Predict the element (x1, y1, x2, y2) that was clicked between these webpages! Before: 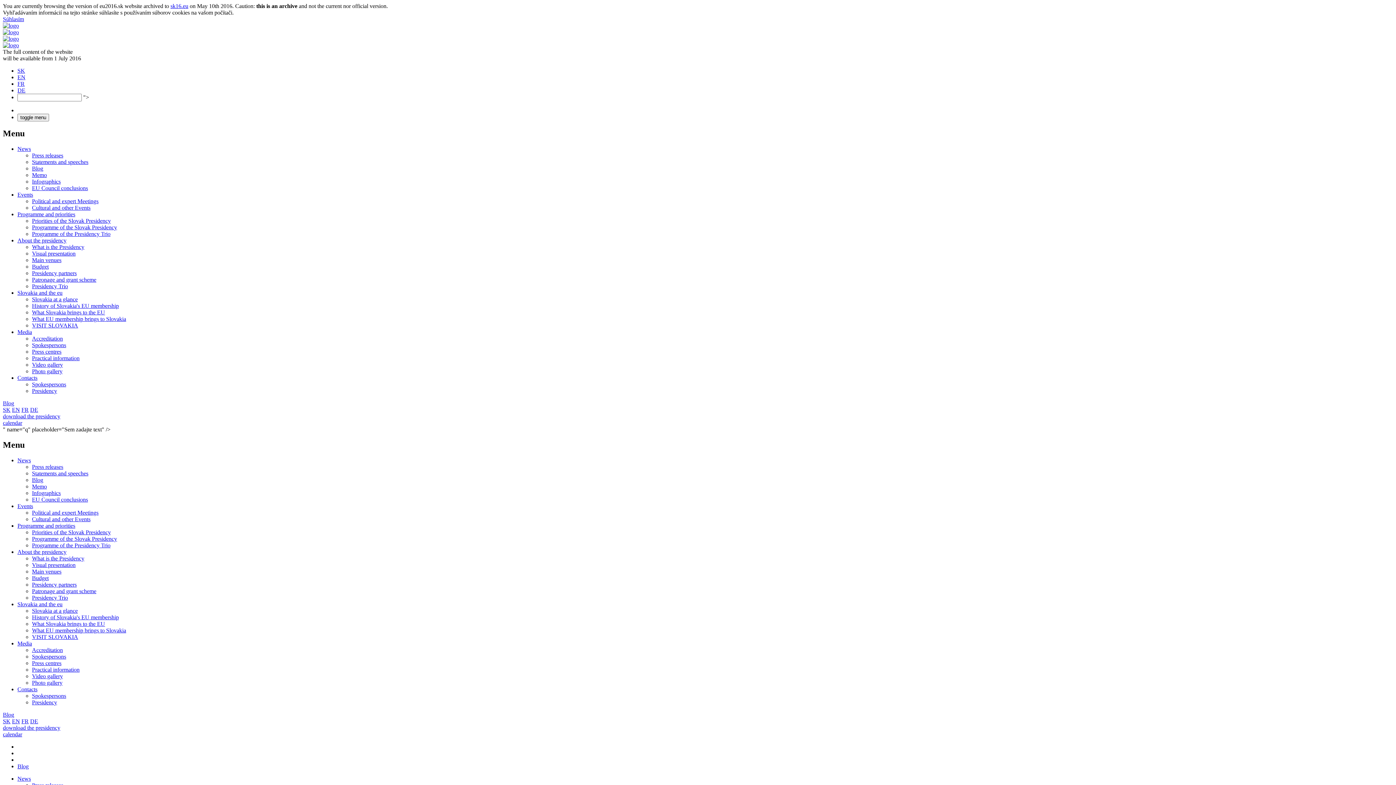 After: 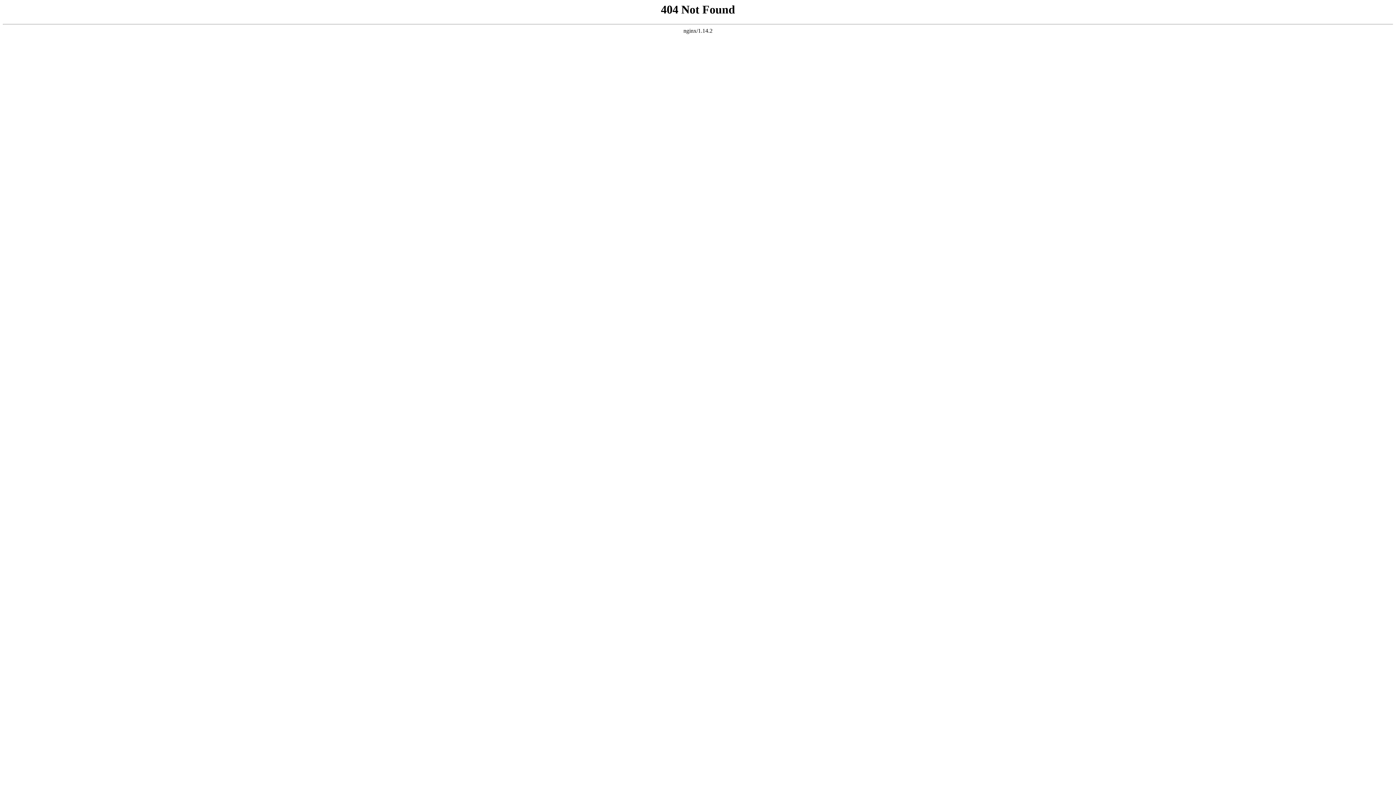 Action: label: Blog bbox: (17, 763, 28, 769)